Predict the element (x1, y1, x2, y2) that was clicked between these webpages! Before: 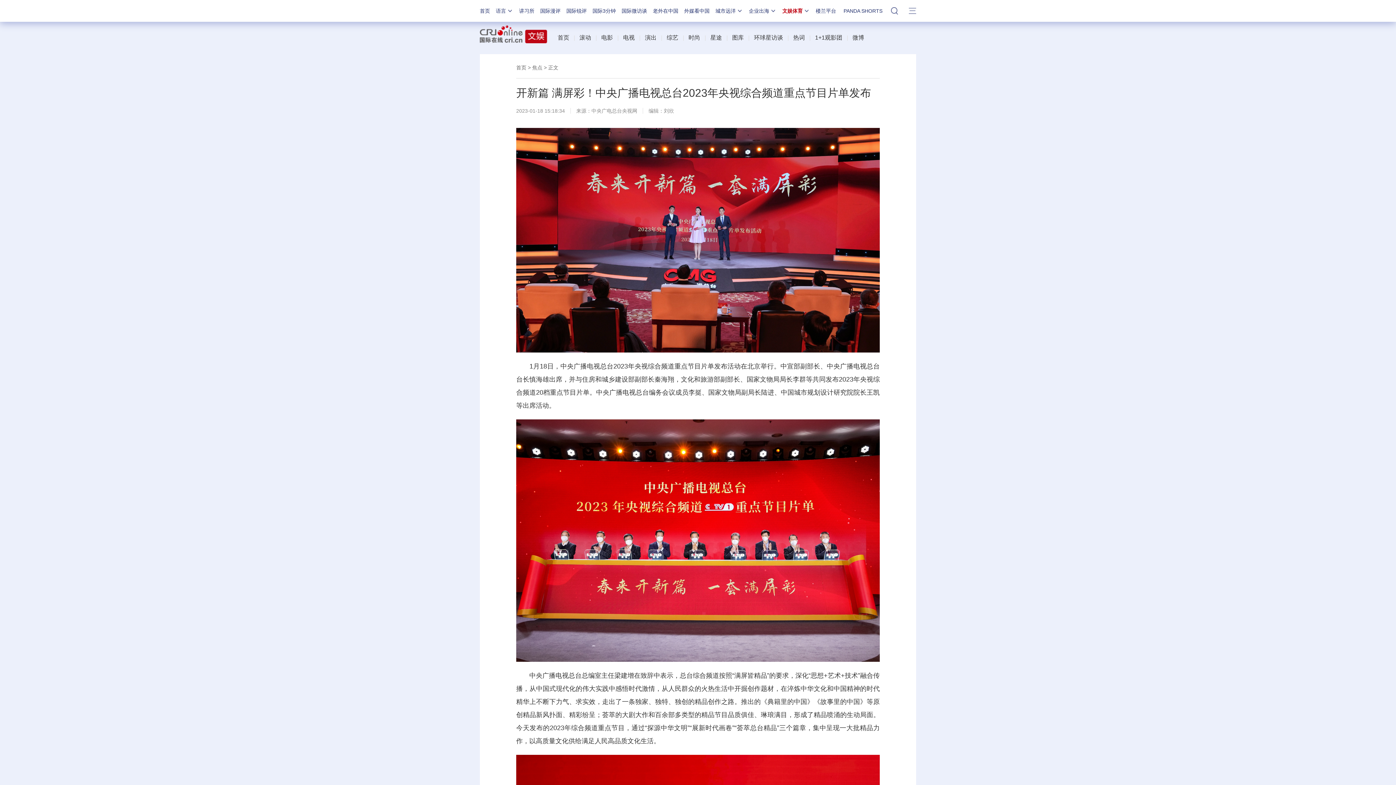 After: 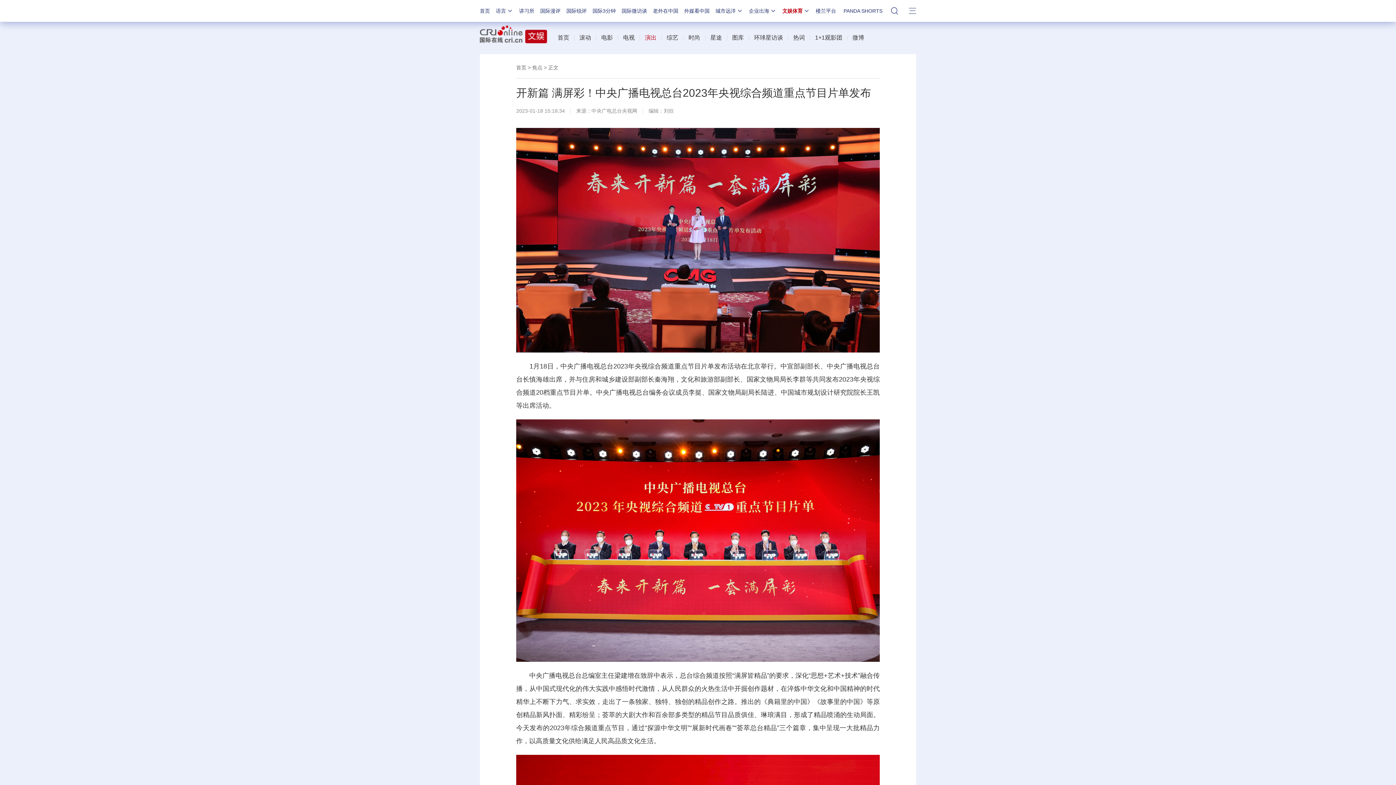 Action: bbox: (645, 34, 656, 40) label: 演出